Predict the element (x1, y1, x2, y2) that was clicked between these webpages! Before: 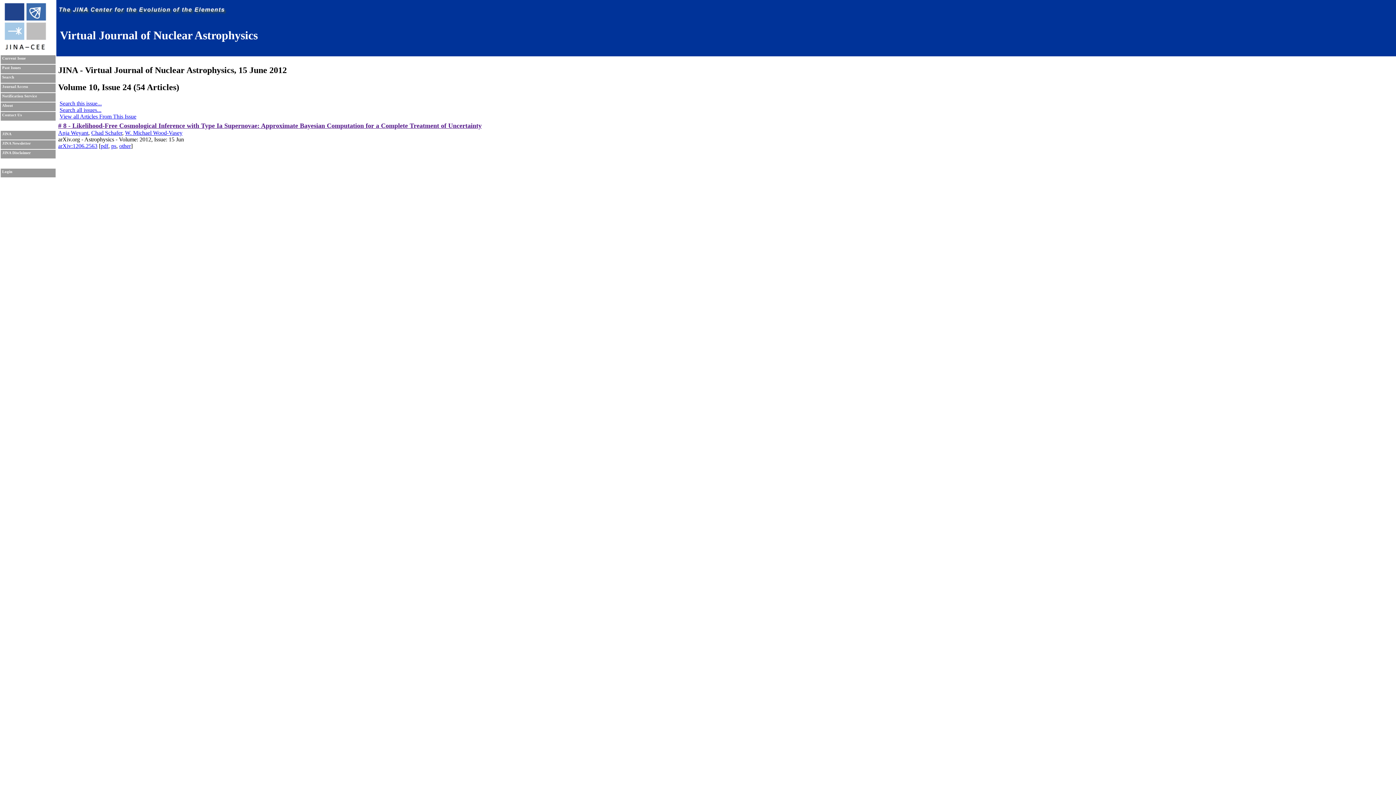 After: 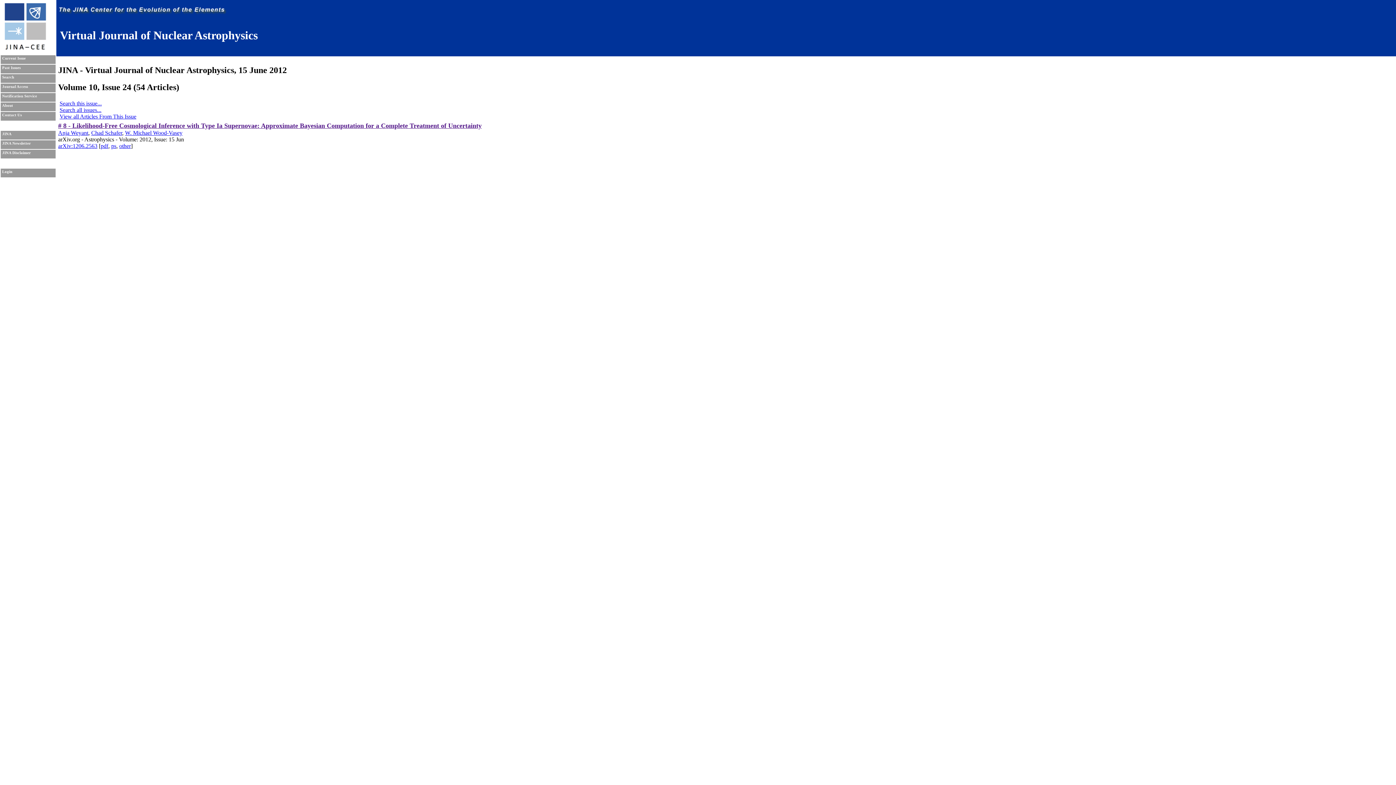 Action: label: # 8 - Likelihood-Free Cosmological Inference with Type Ia Supernovae: Approximate Bayesian Computation for a Complete Treatment of Uncertainty bbox: (58, 122, 481, 129)